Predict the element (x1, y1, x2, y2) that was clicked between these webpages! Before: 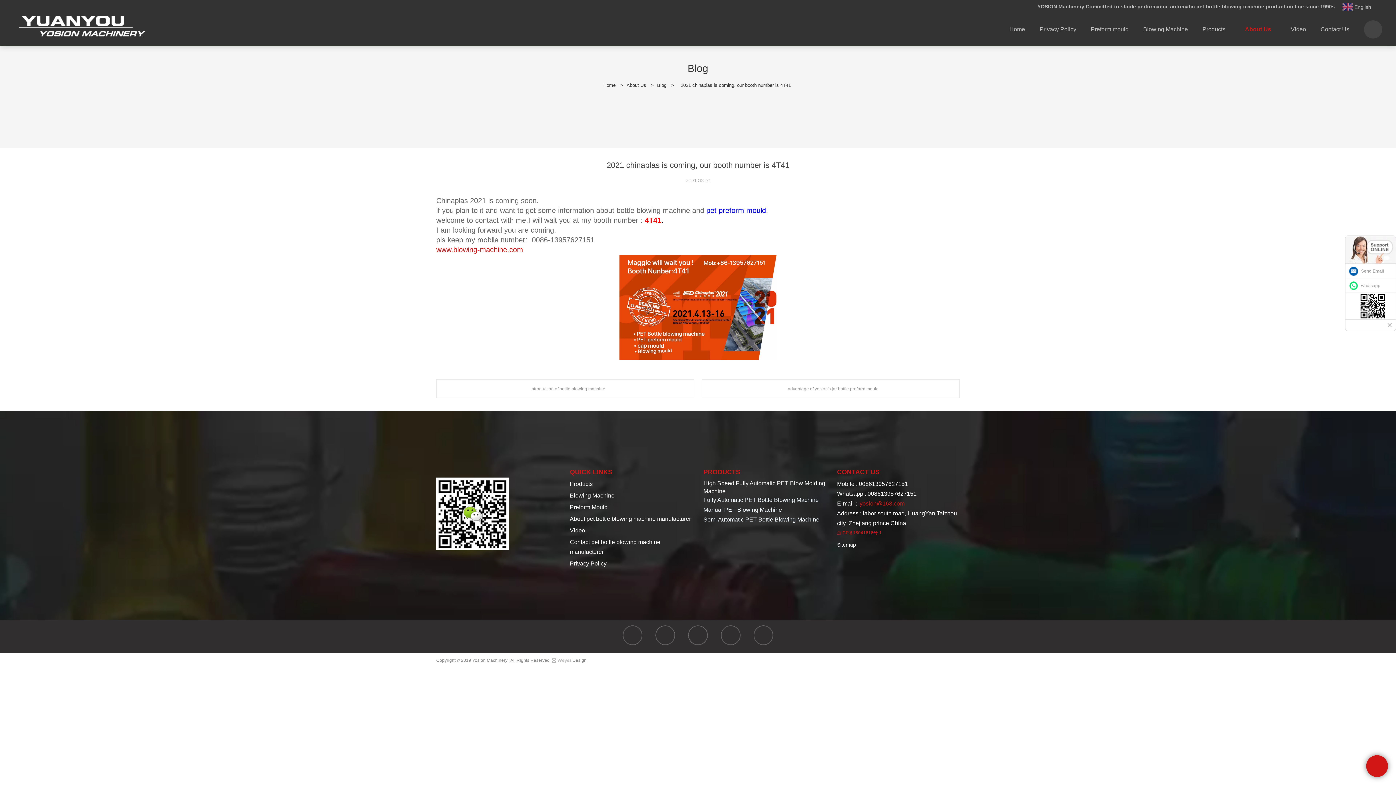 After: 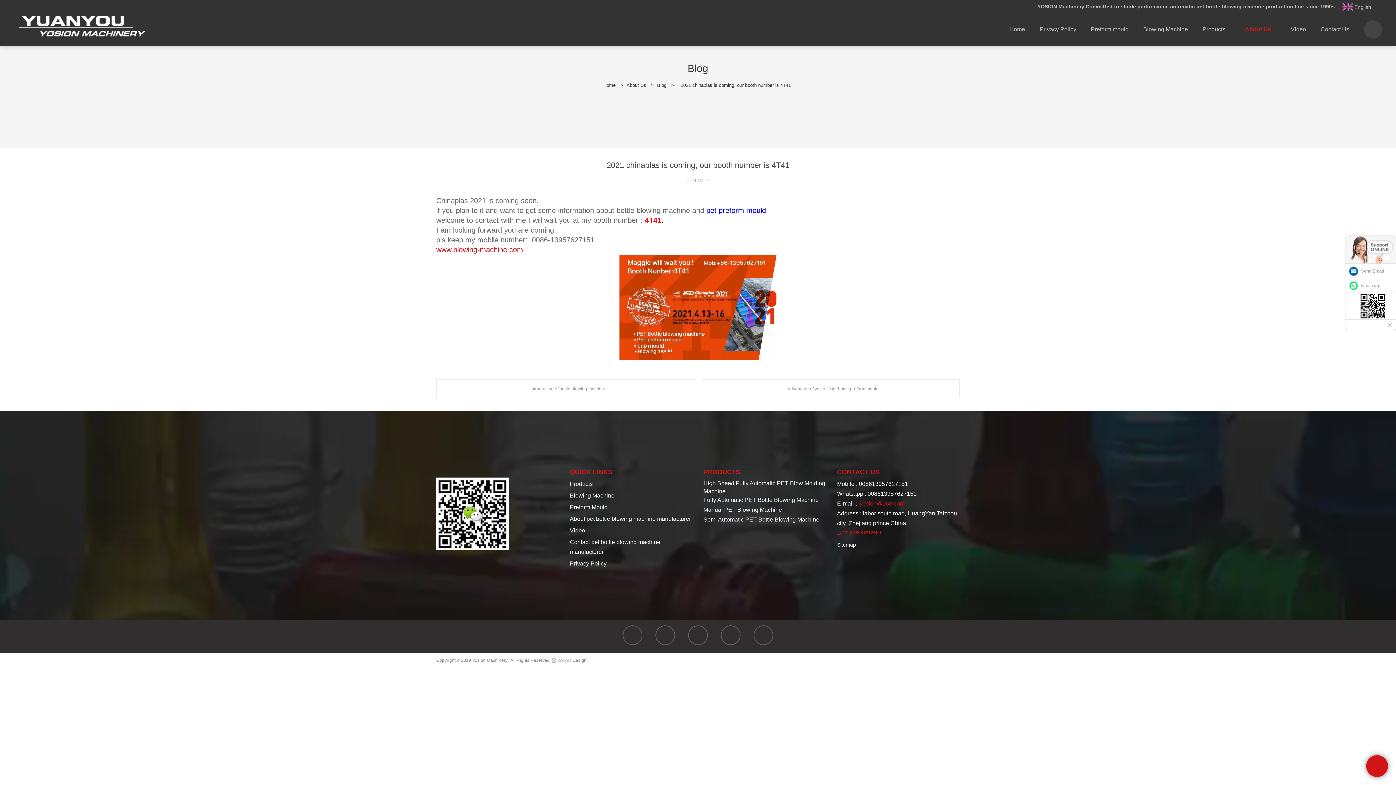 Action: bbox: (951, 657, 954, 665)